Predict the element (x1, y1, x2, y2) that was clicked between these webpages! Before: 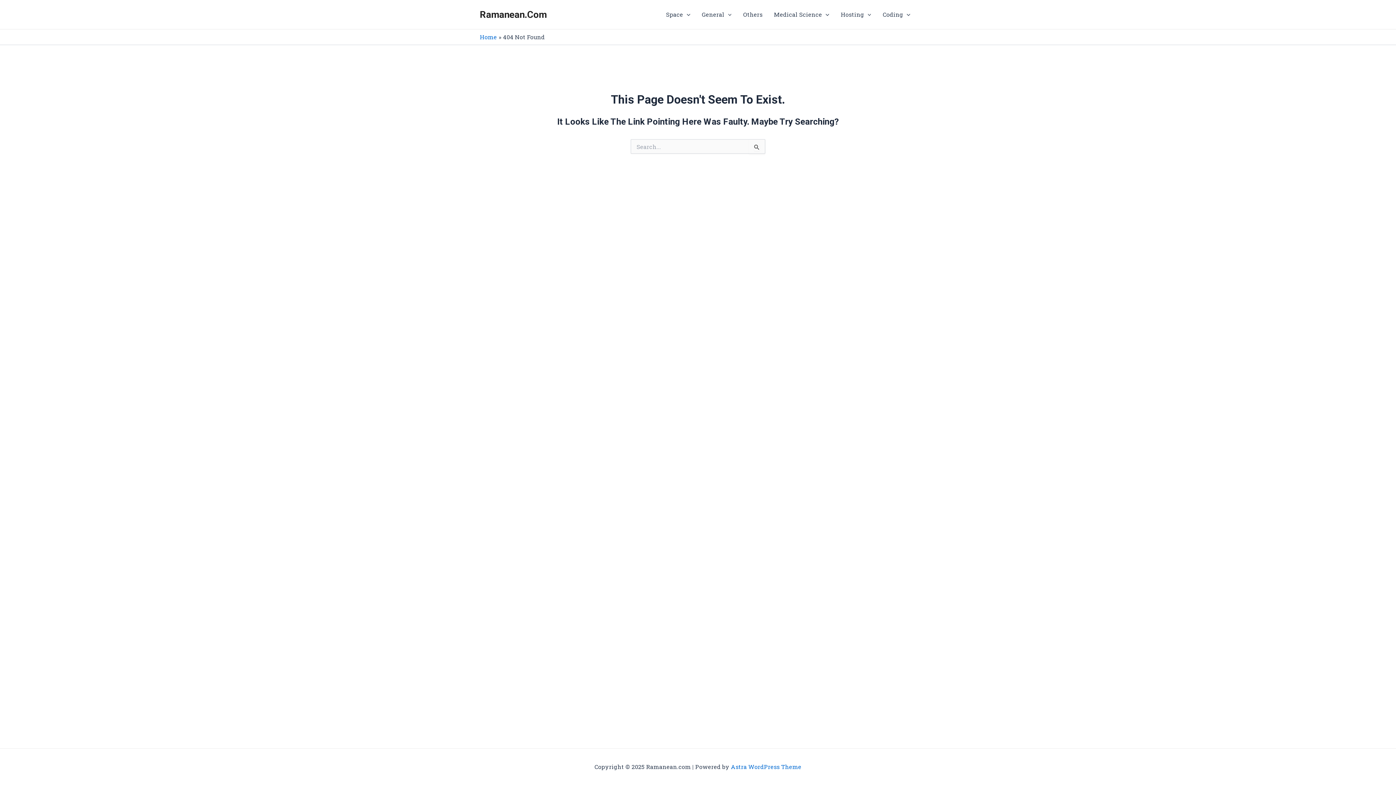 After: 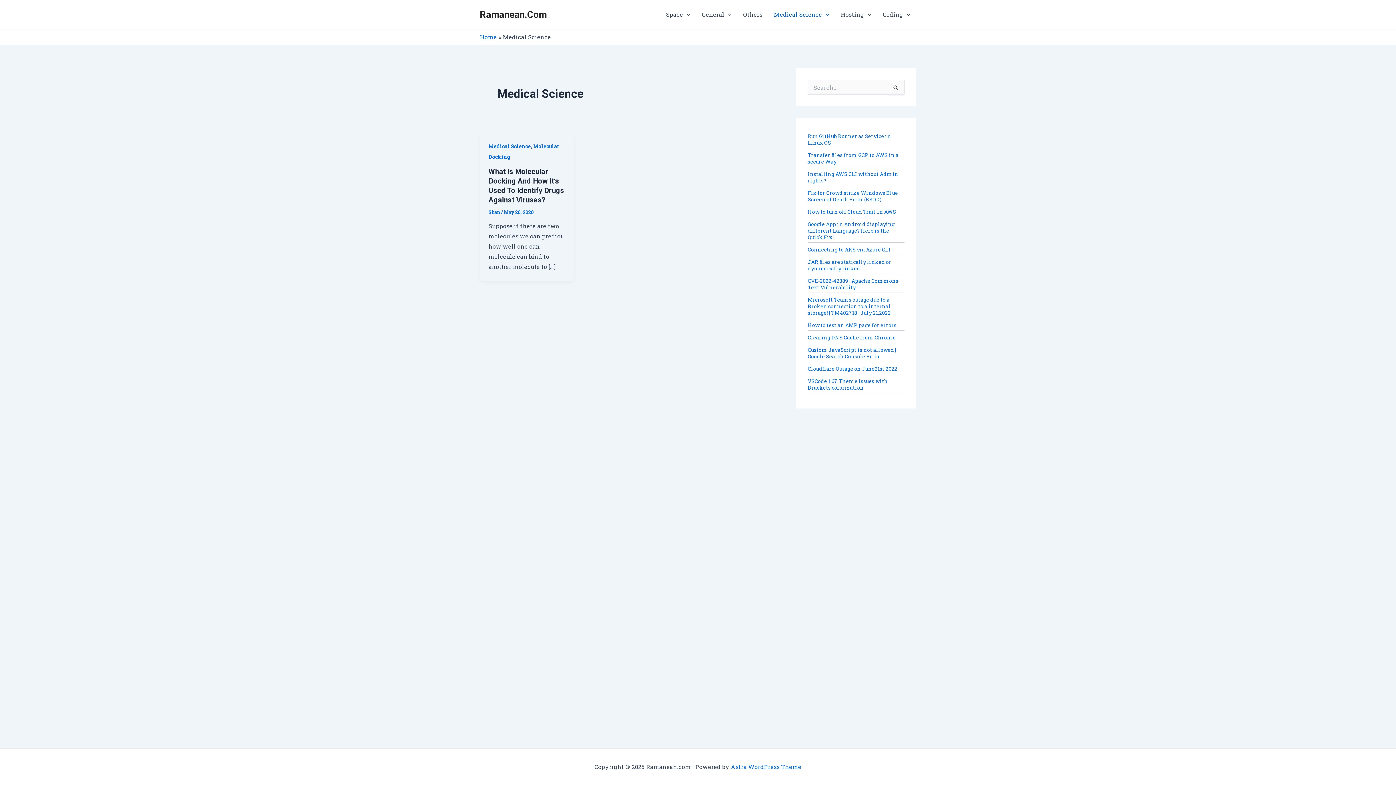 Action: bbox: (768, 0, 835, 29) label: Medical Science